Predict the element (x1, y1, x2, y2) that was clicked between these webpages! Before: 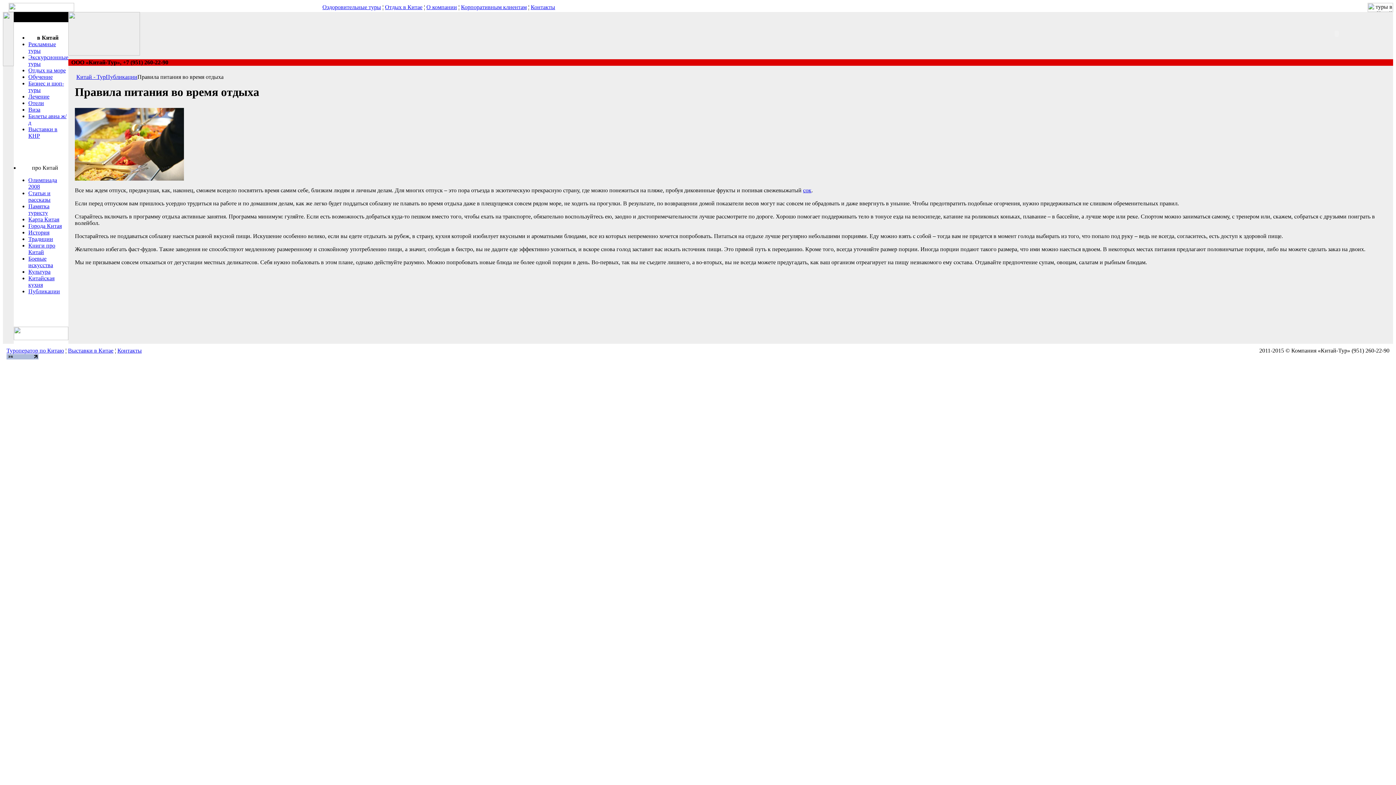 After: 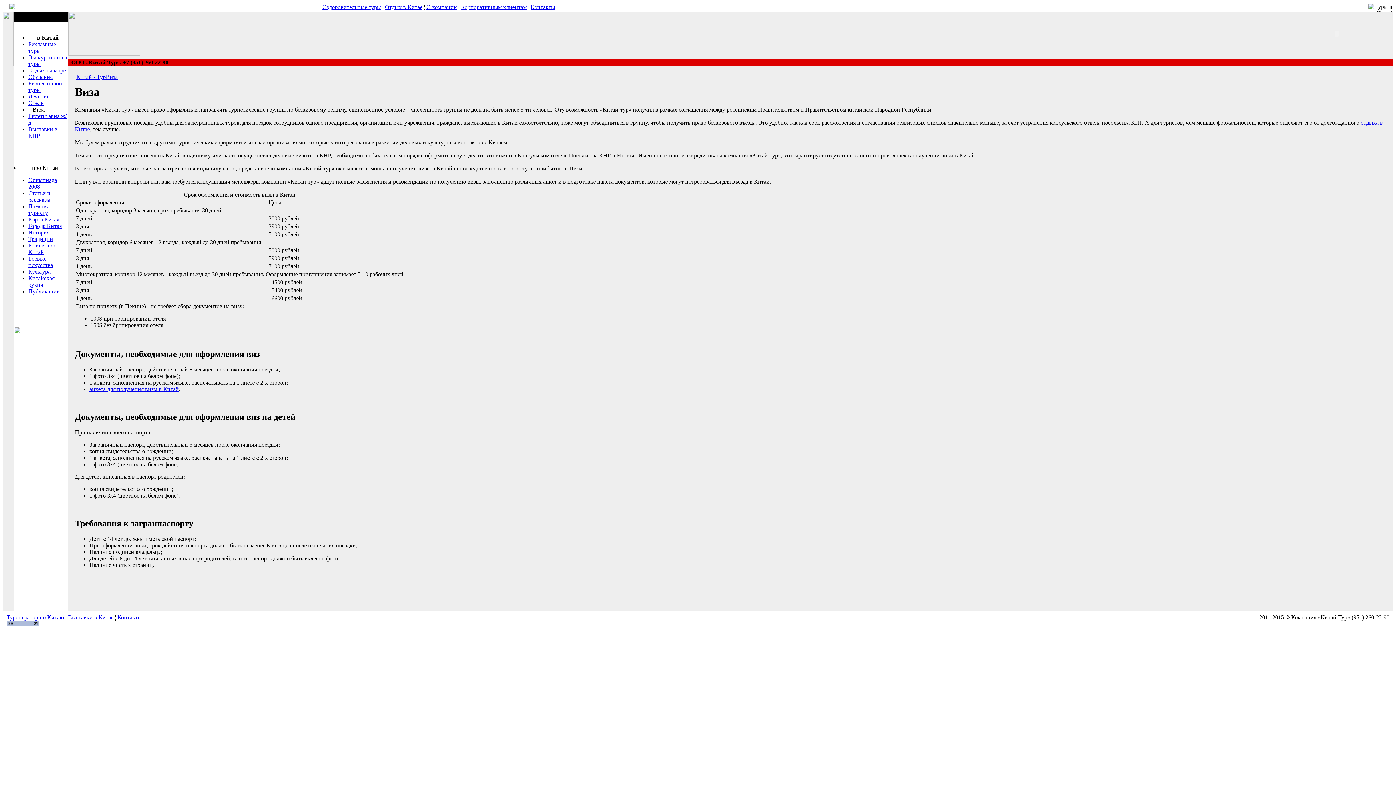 Action: label: Виза bbox: (28, 106, 40, 112)